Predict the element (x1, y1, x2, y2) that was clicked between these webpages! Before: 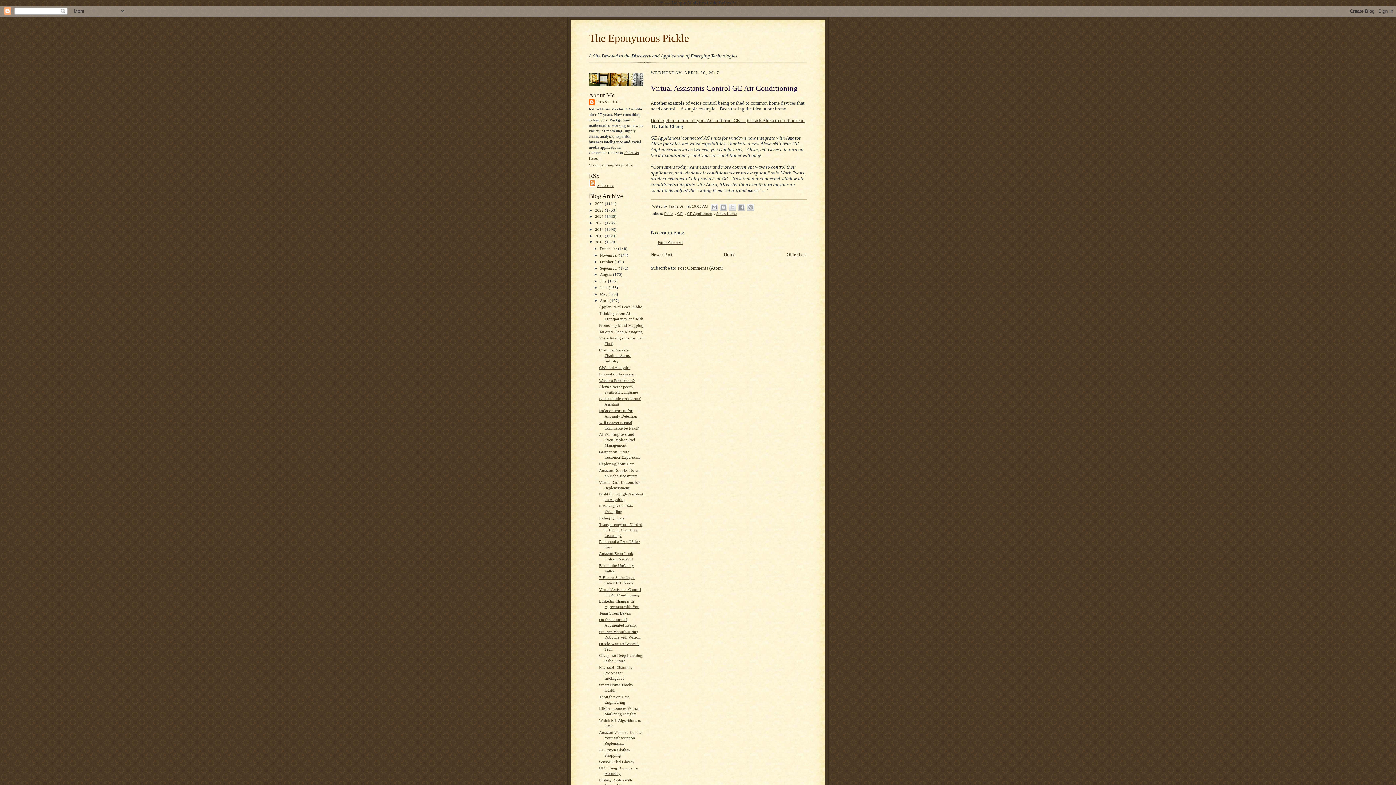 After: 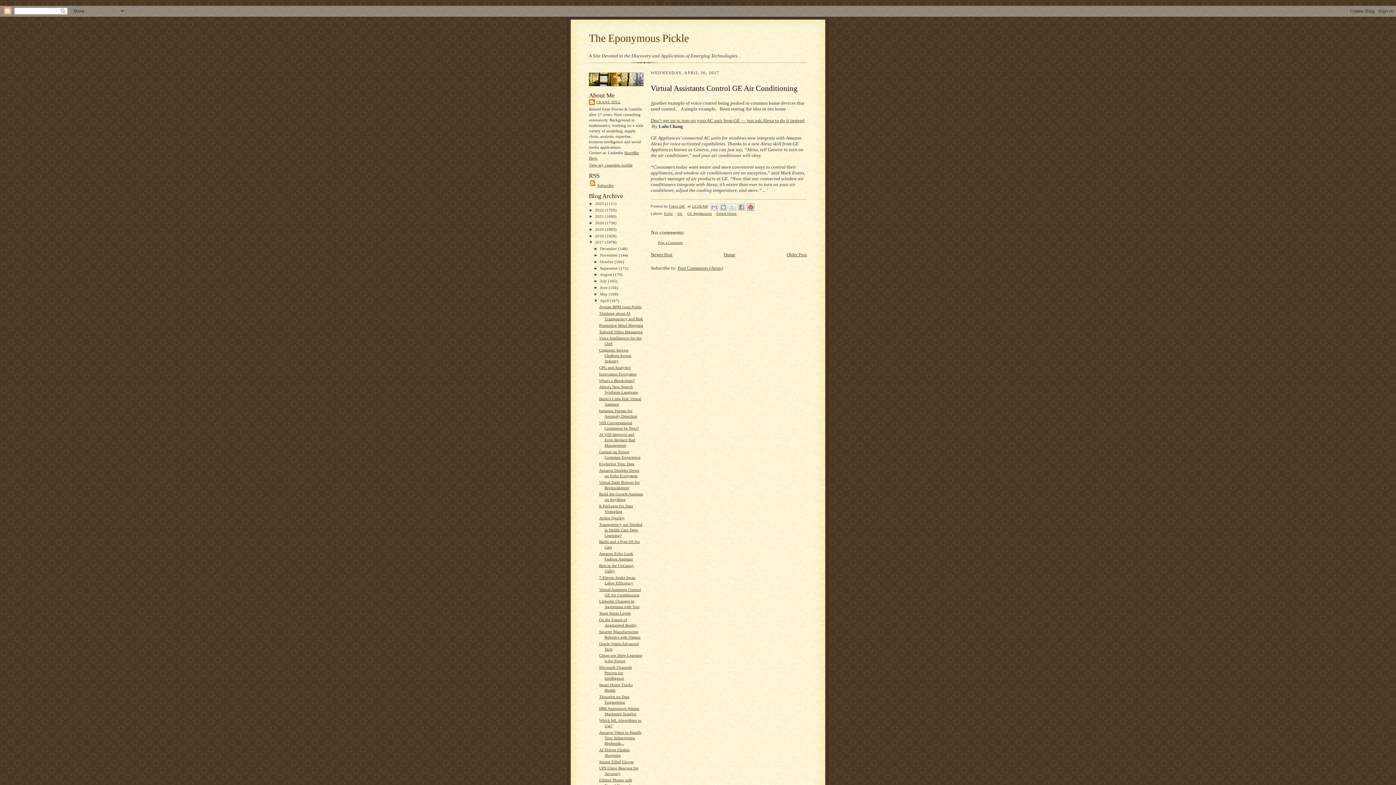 Action: bbox: (747, 203, 754, 210) label: Share to Pinterest